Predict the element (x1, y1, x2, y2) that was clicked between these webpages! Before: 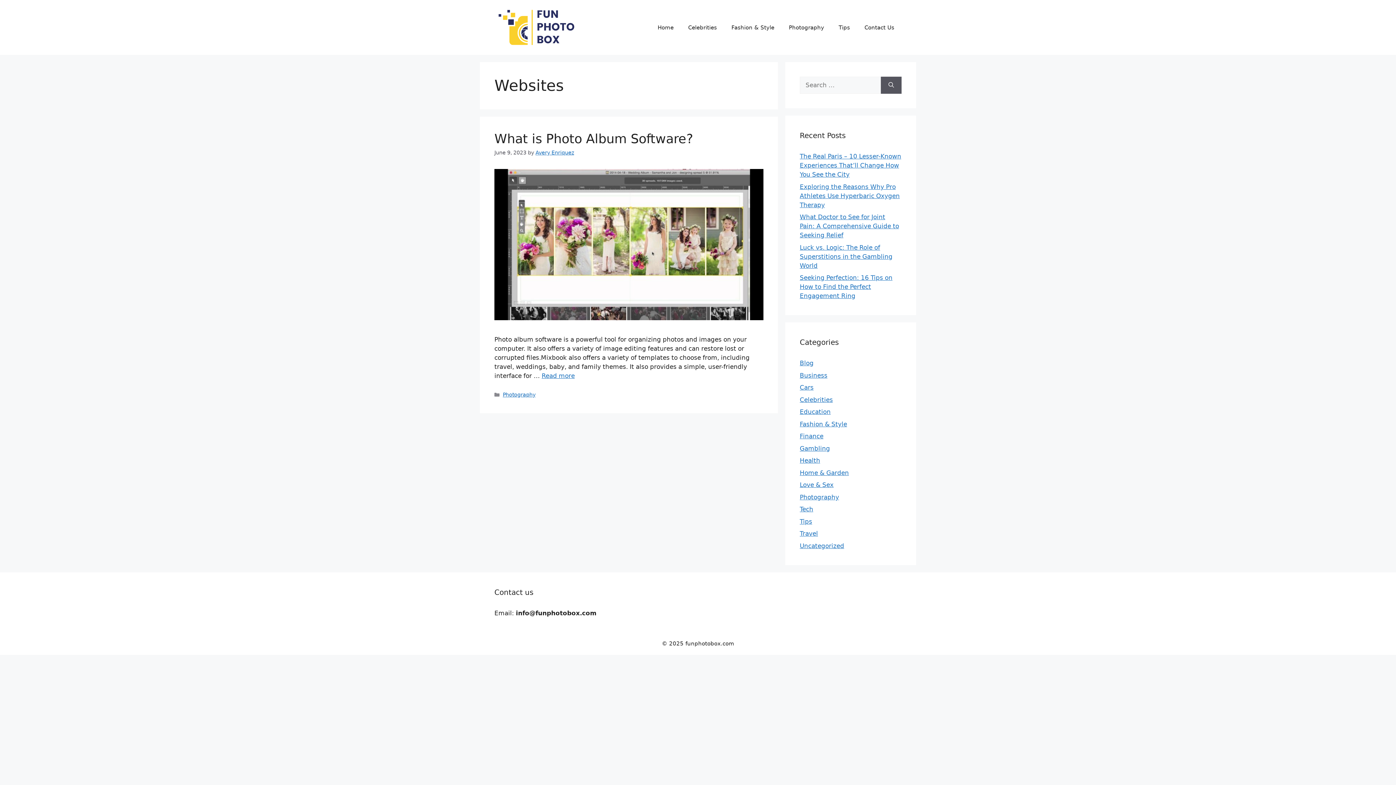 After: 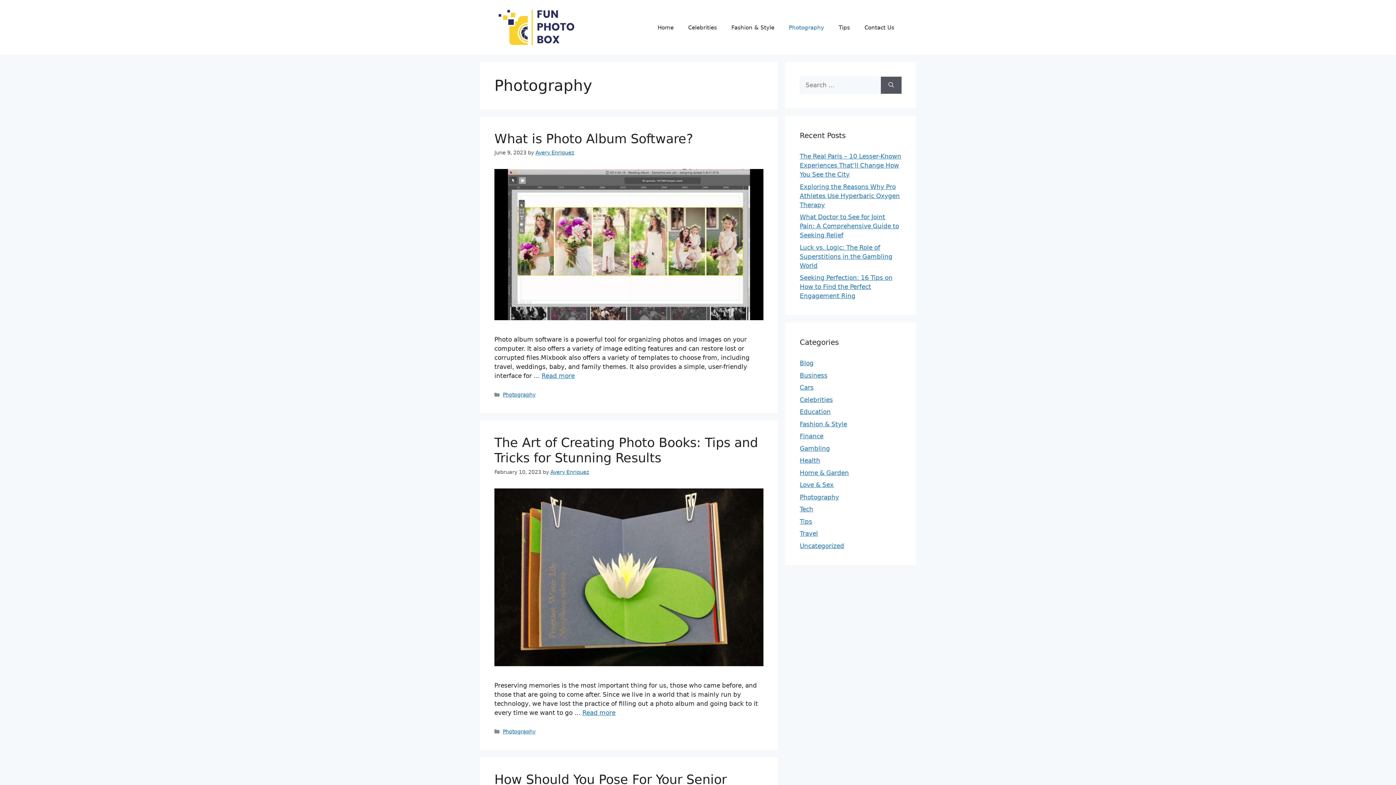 Action: bbox: (502, 392, 535, 397) label: Photography